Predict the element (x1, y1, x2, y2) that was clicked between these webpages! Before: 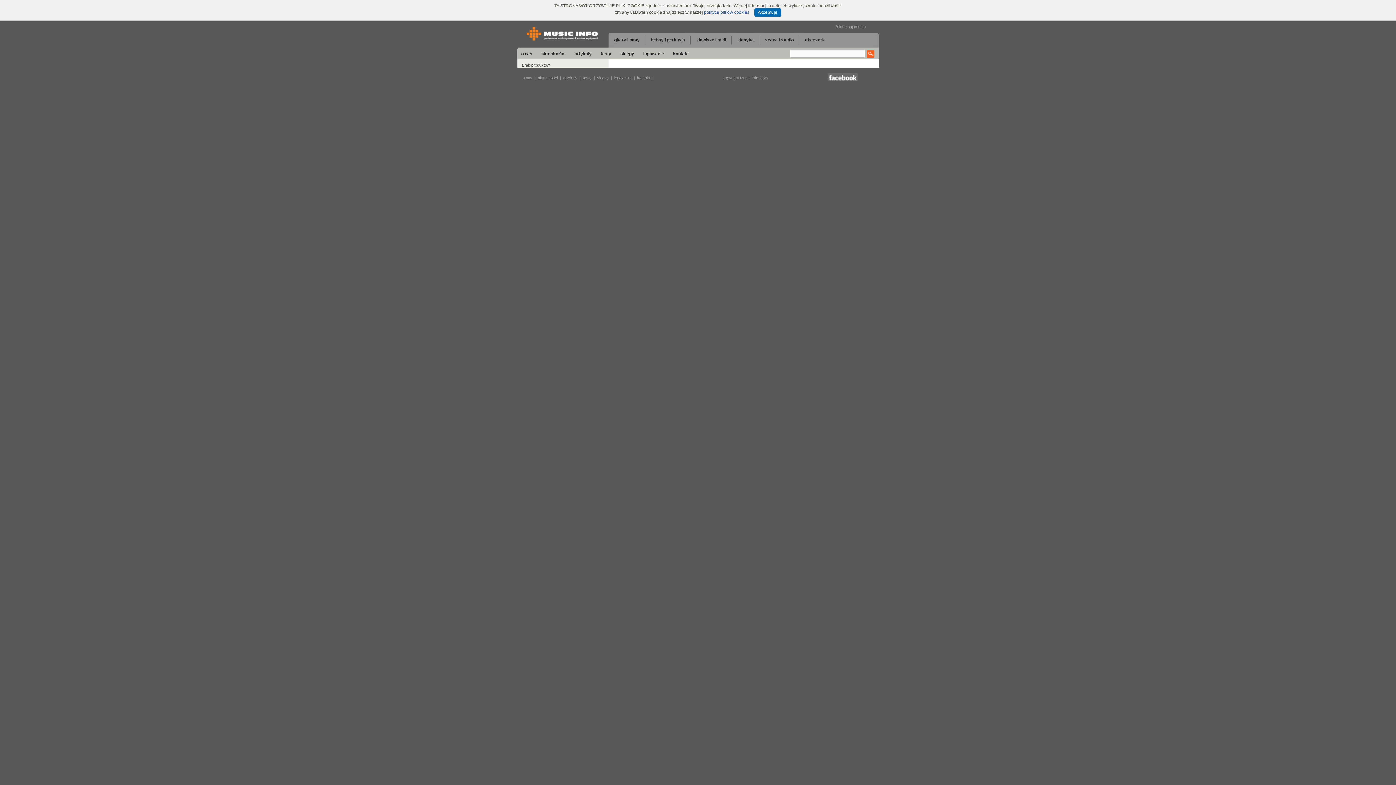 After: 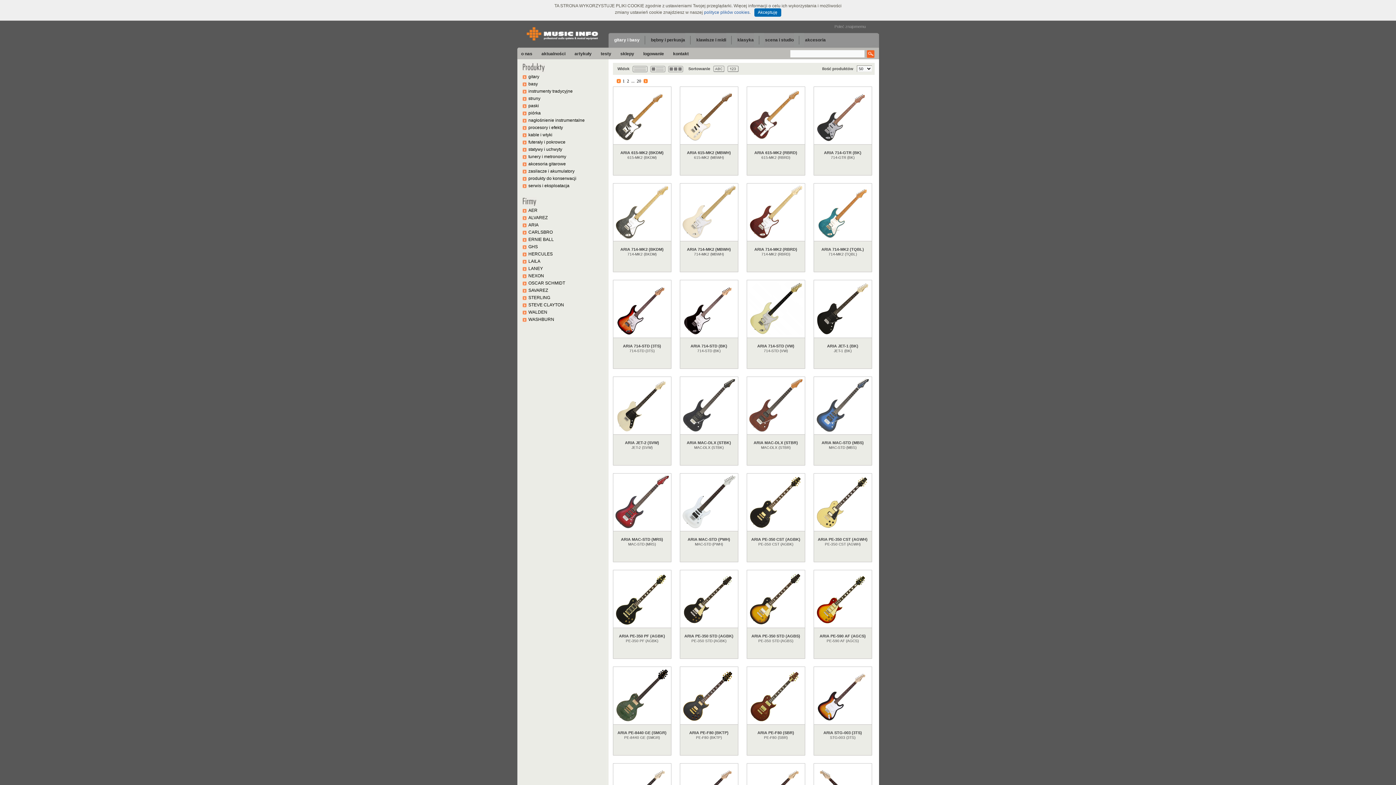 Action: label: gitary i basy bbox: (614, 37, 639, 42)